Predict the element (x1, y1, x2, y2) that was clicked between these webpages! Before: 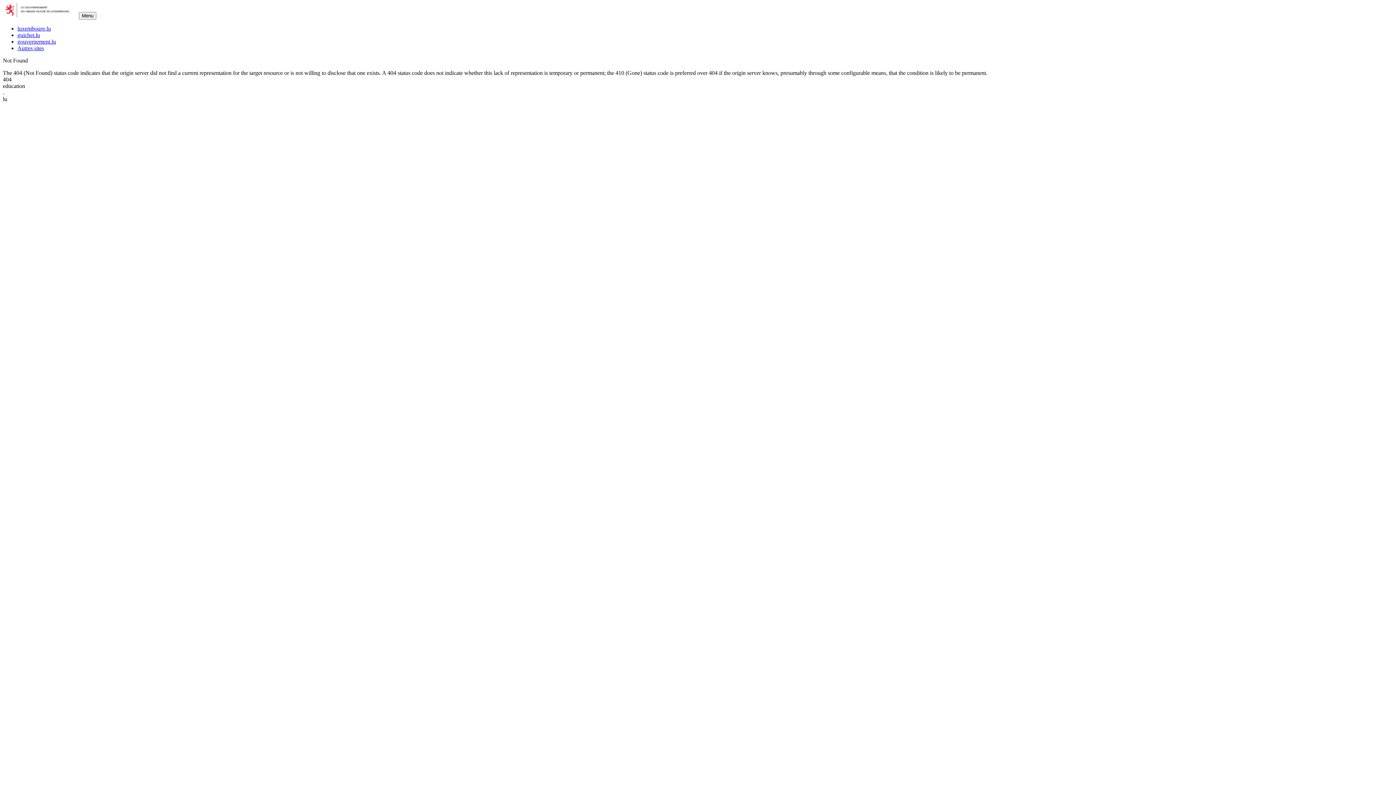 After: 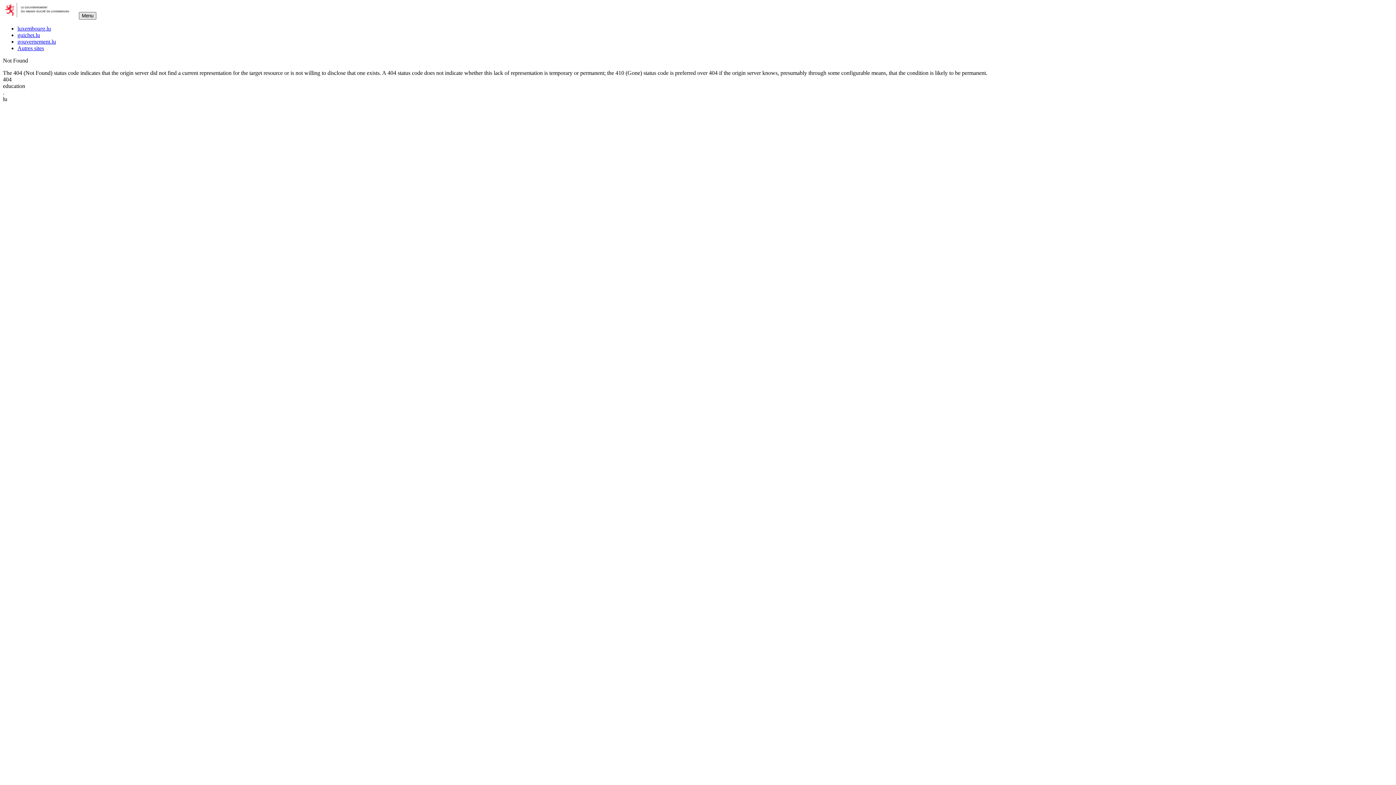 Action: label: Menu bbox: (78, 12, 96, 19)